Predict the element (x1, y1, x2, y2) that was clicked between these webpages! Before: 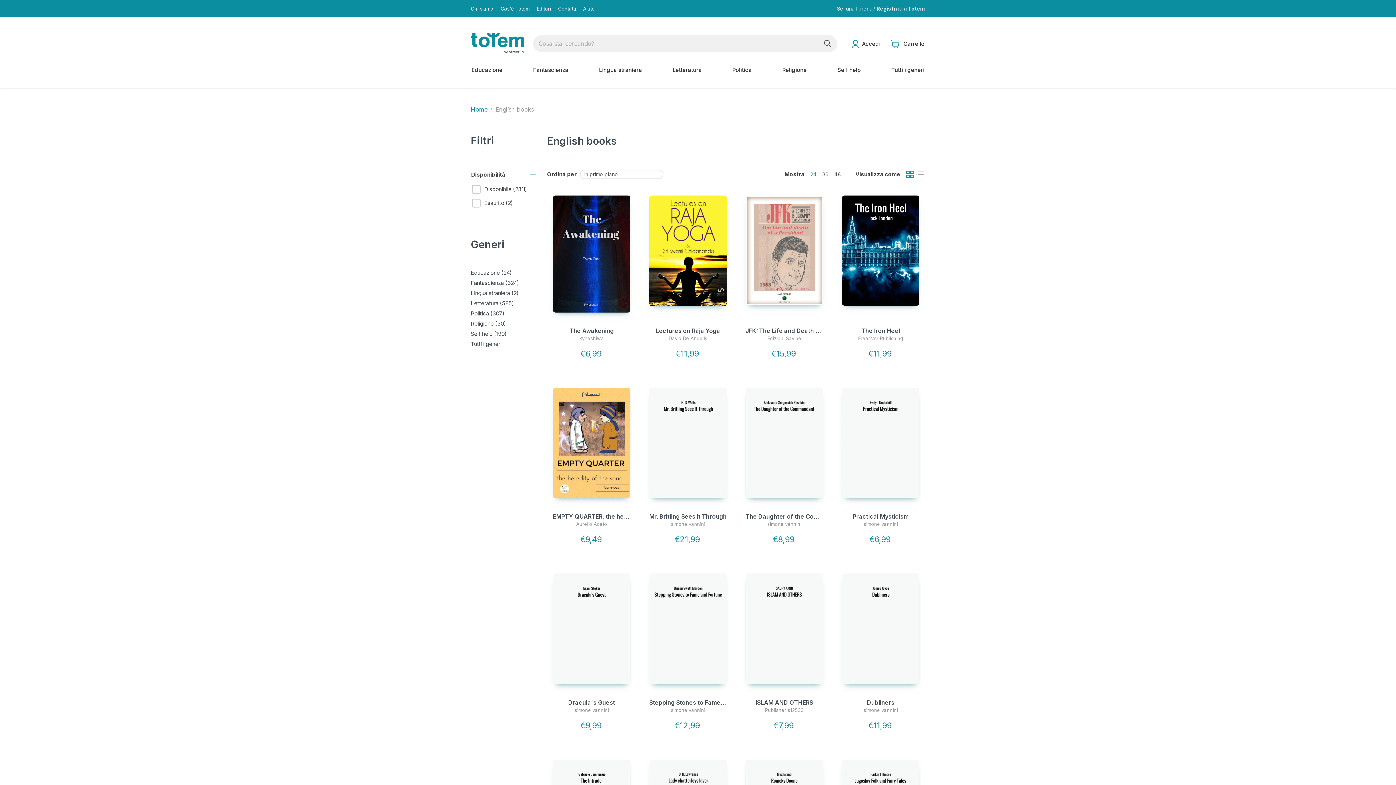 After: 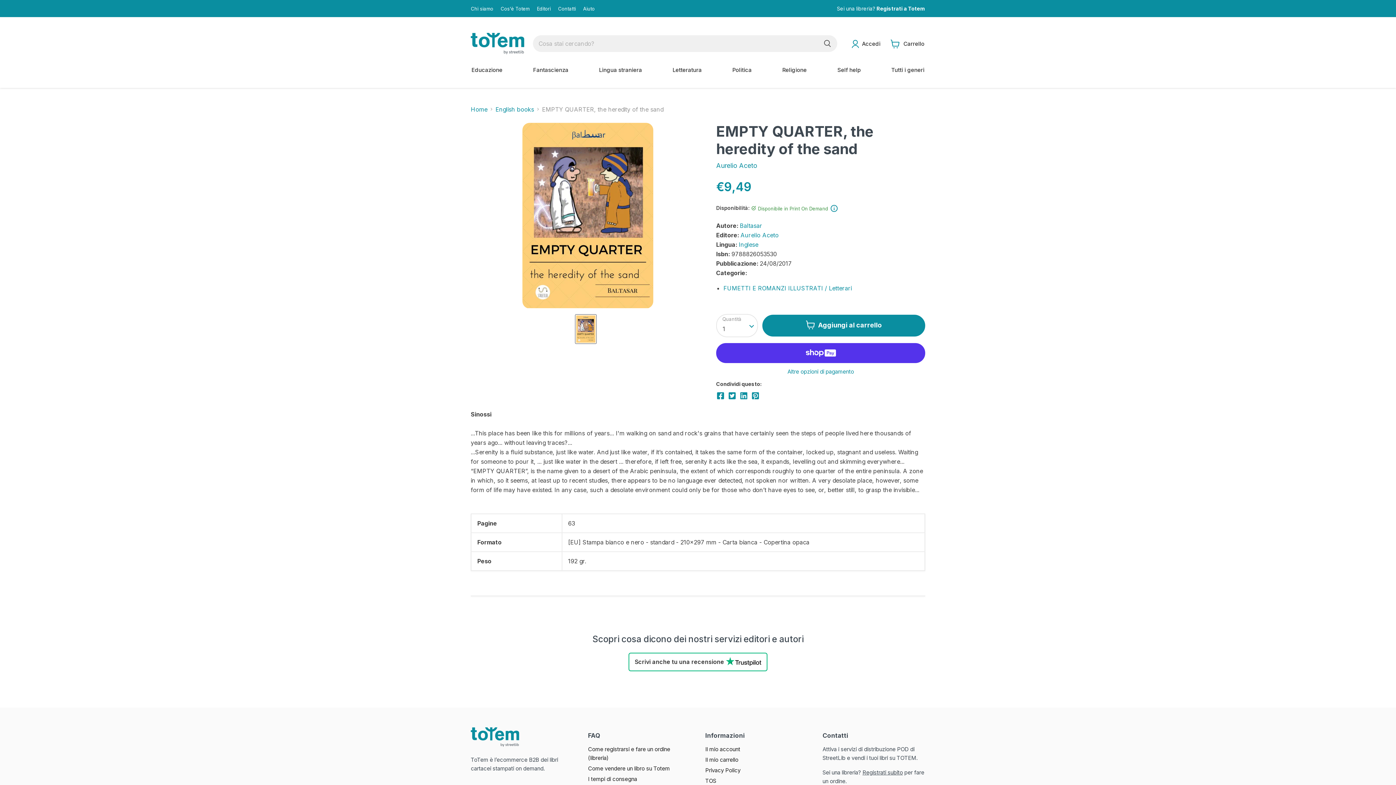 Action: bbox: (553, 387, 630, 498)